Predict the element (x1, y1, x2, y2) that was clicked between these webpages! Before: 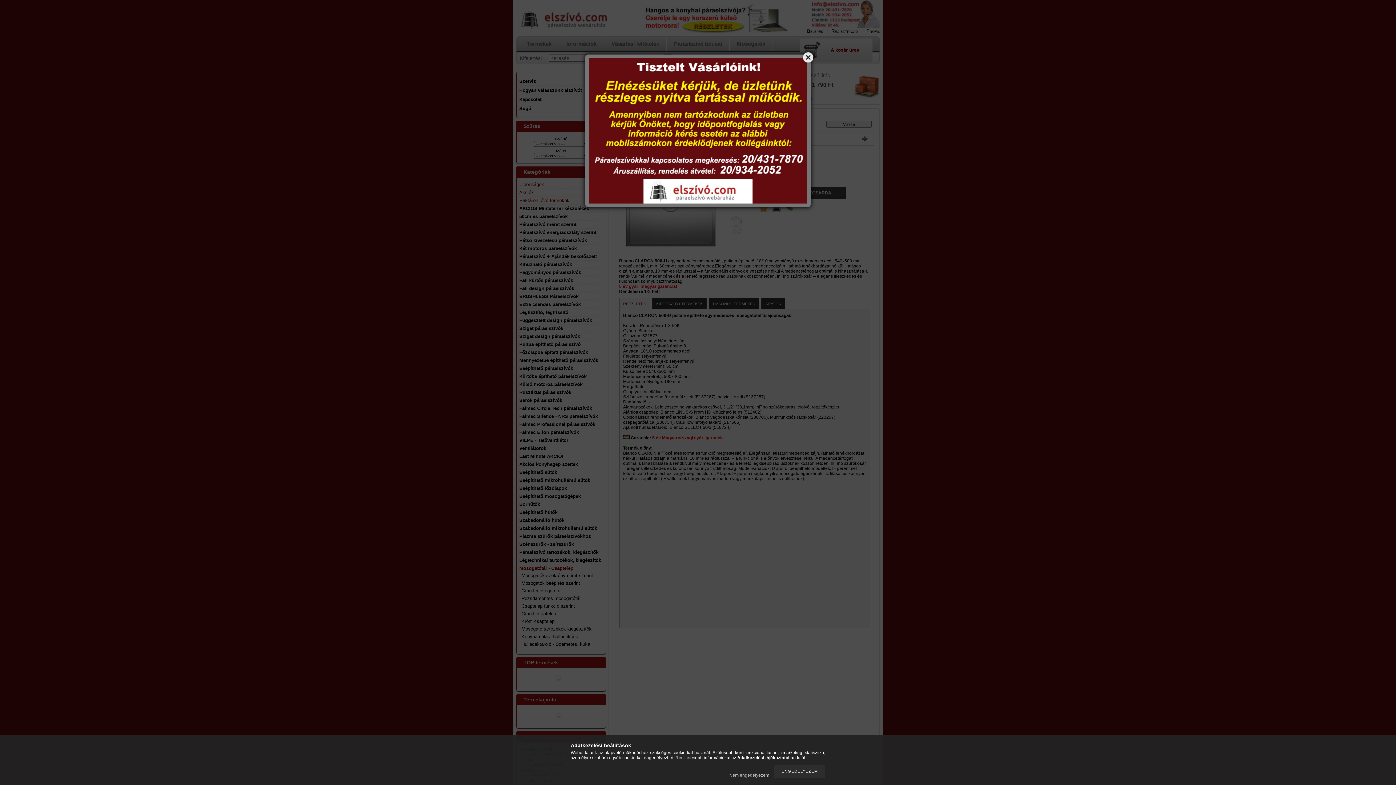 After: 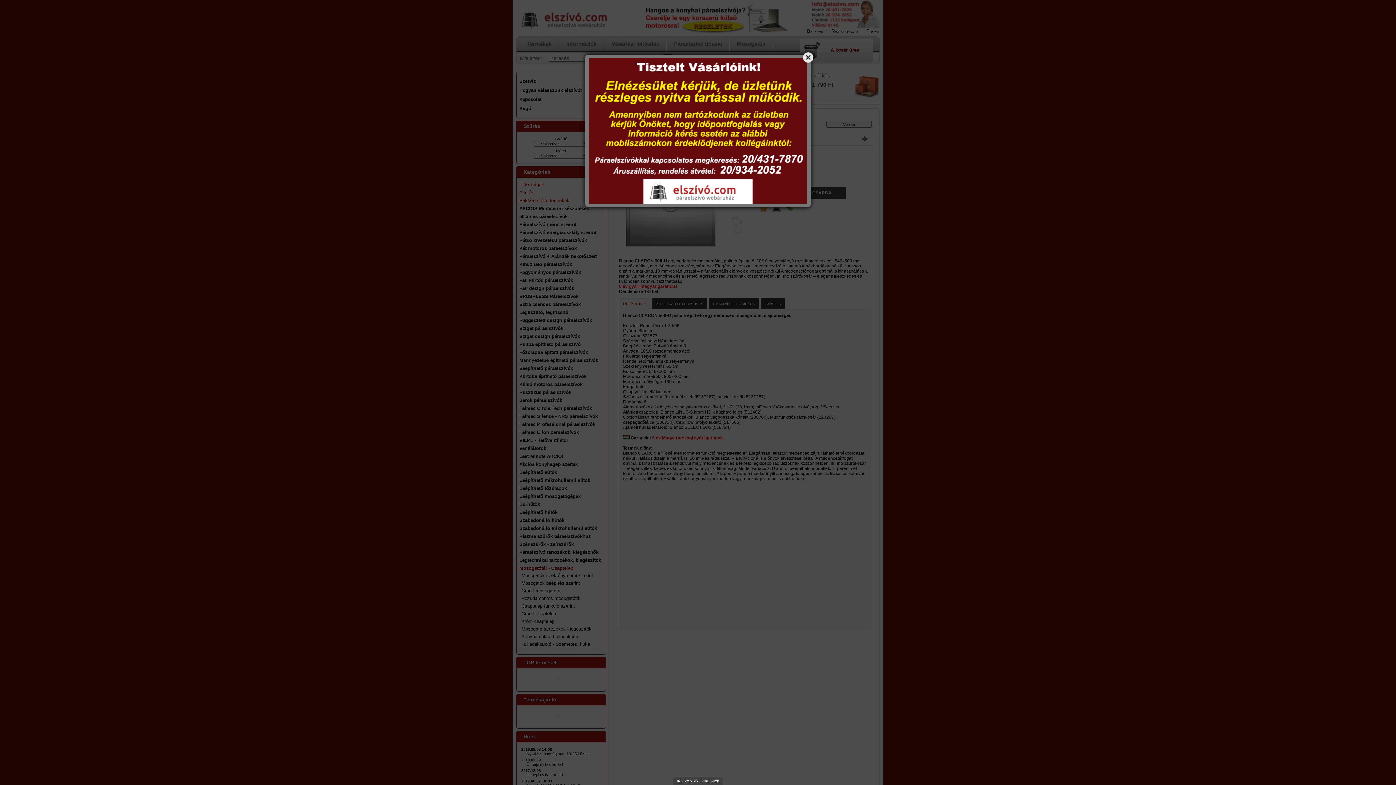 Action: bbox: (725, 773, 773, 778) label: Nem engedélyezem